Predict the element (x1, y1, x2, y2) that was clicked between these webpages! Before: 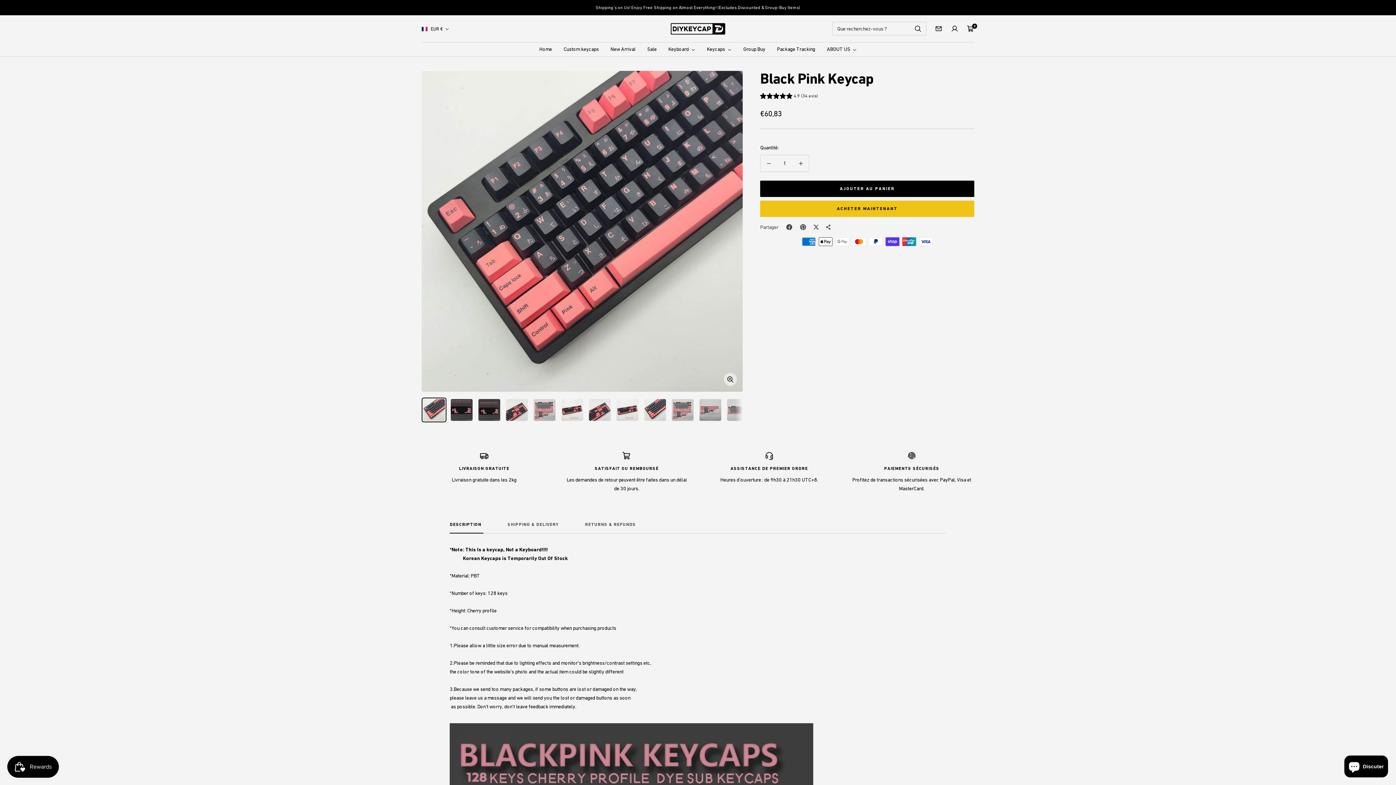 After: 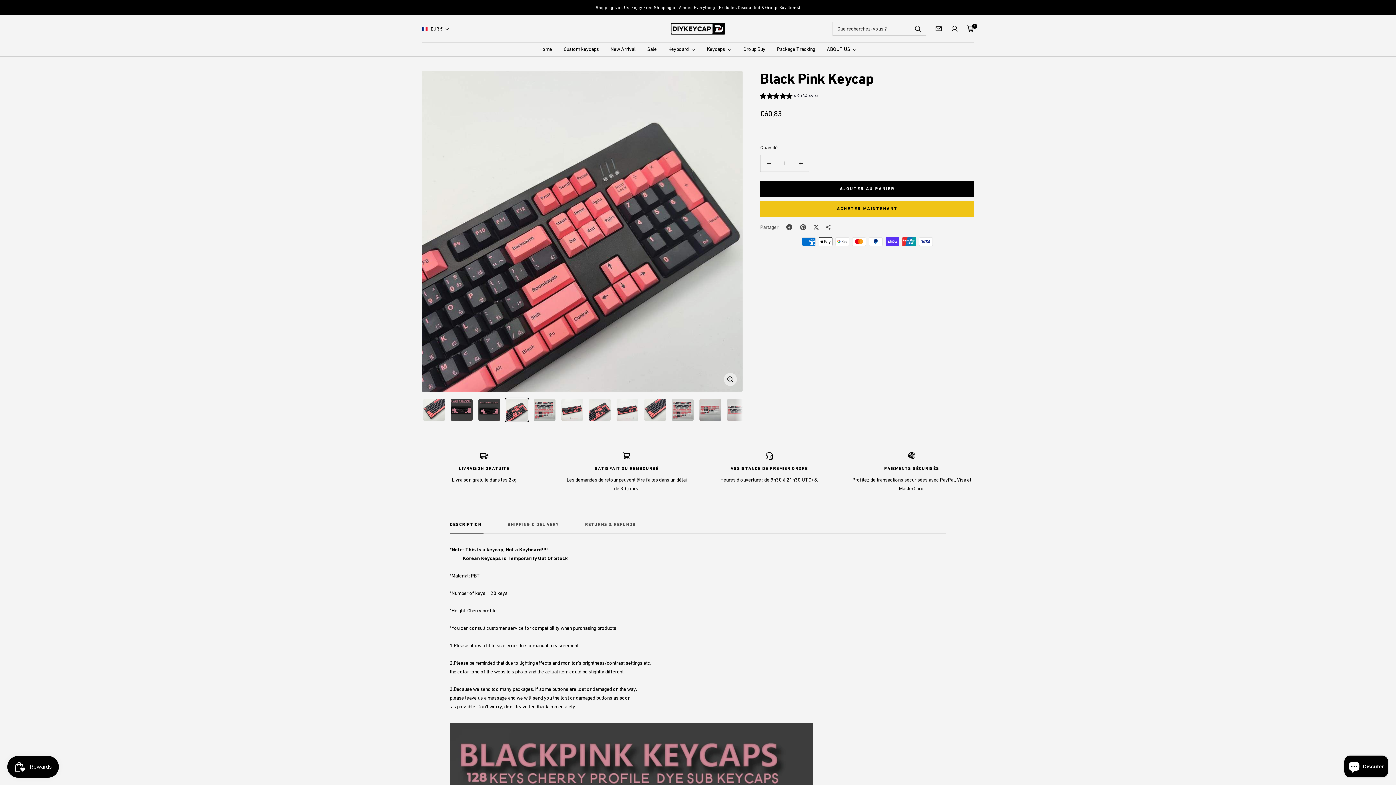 Action: bbox: (504, 397, 529, 422)